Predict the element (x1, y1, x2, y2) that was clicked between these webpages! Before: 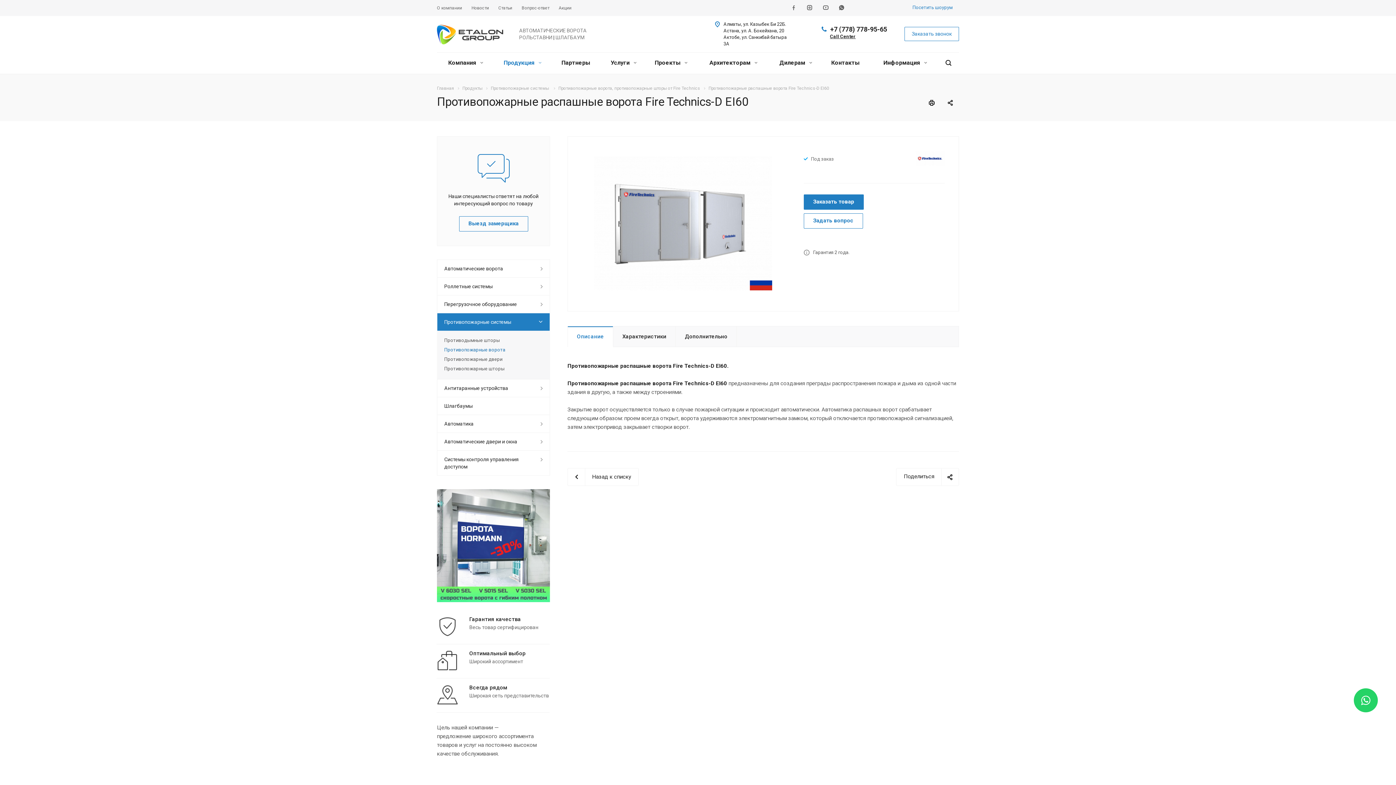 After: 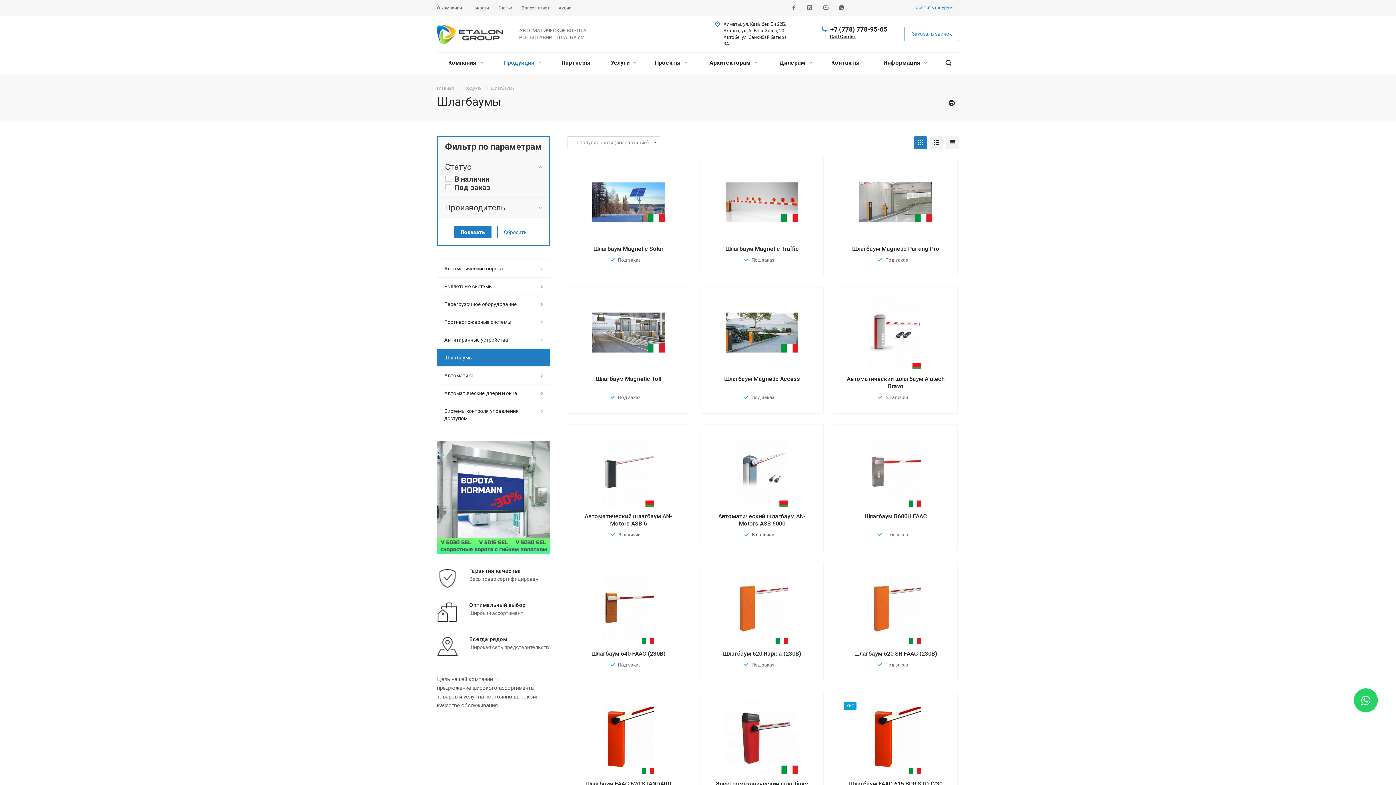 Action: bbox: (437, 397, 550, 414) label: Шлагбаумы